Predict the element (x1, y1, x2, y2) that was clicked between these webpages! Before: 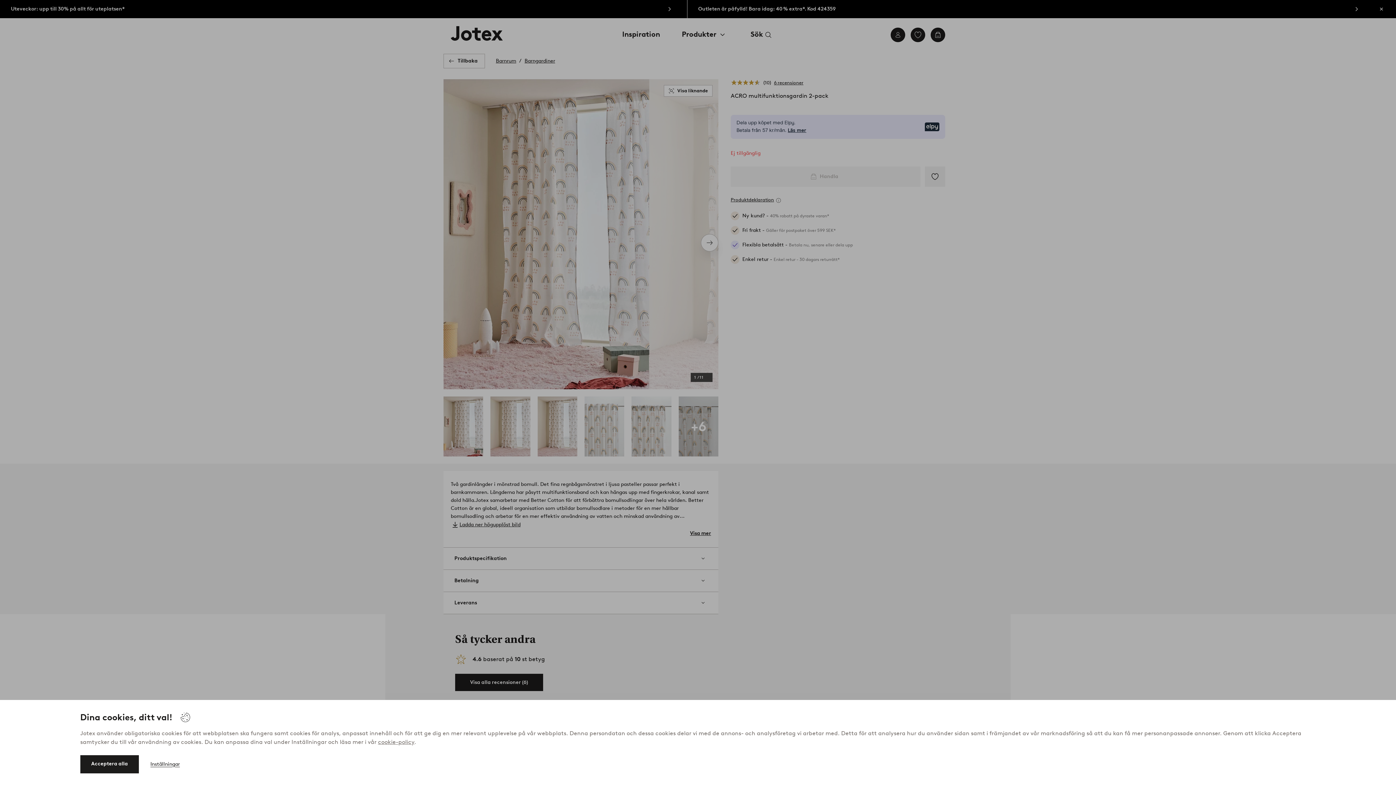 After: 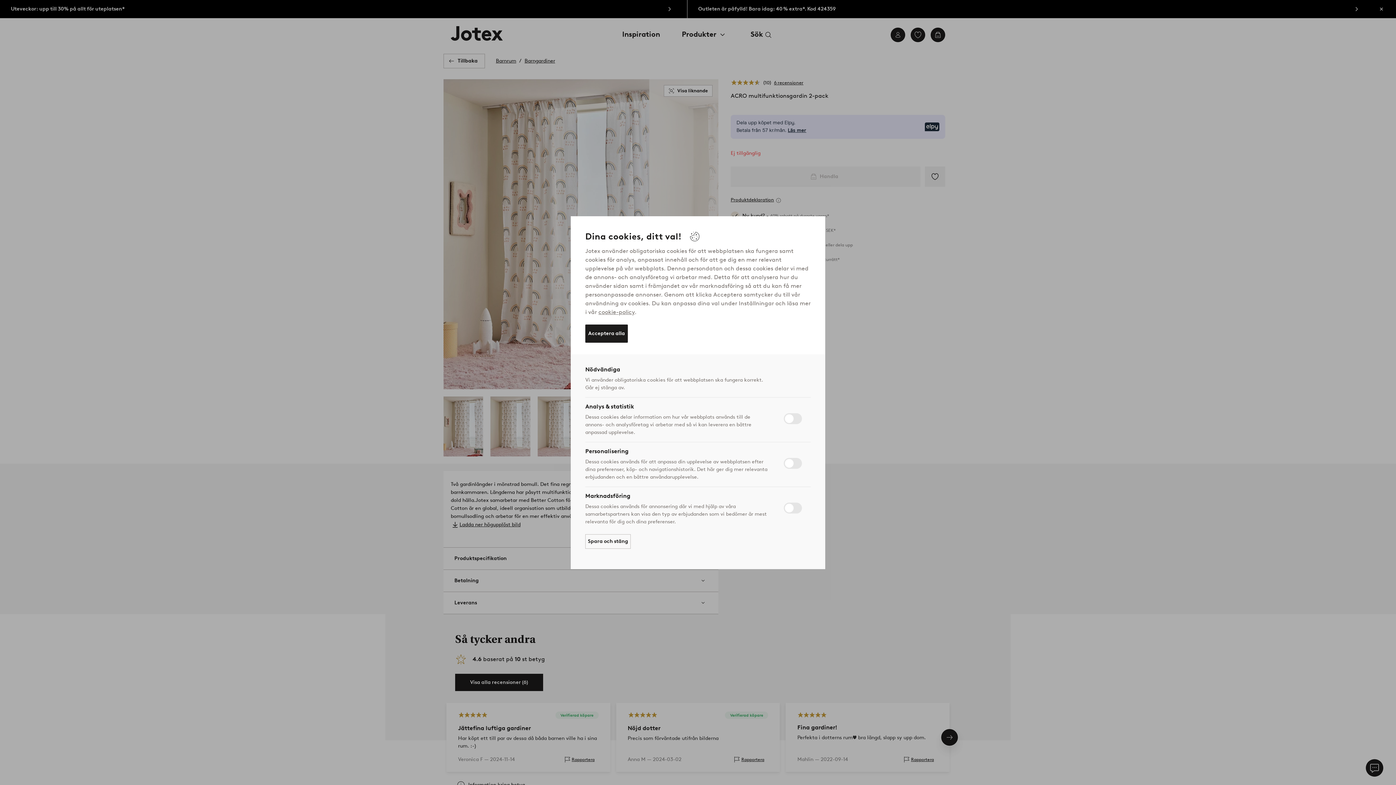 Action: bbox: (150, 757, 179, 772) label: Inställningar